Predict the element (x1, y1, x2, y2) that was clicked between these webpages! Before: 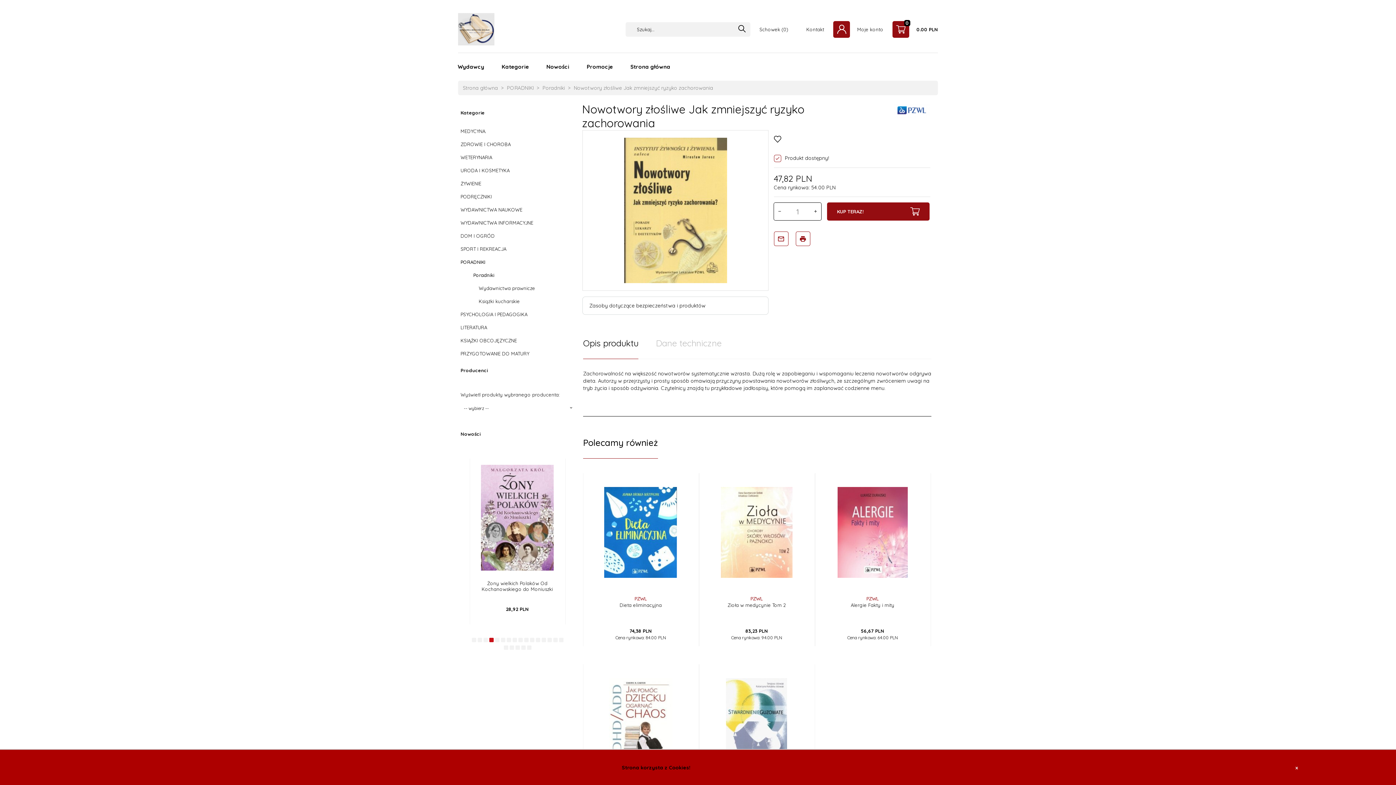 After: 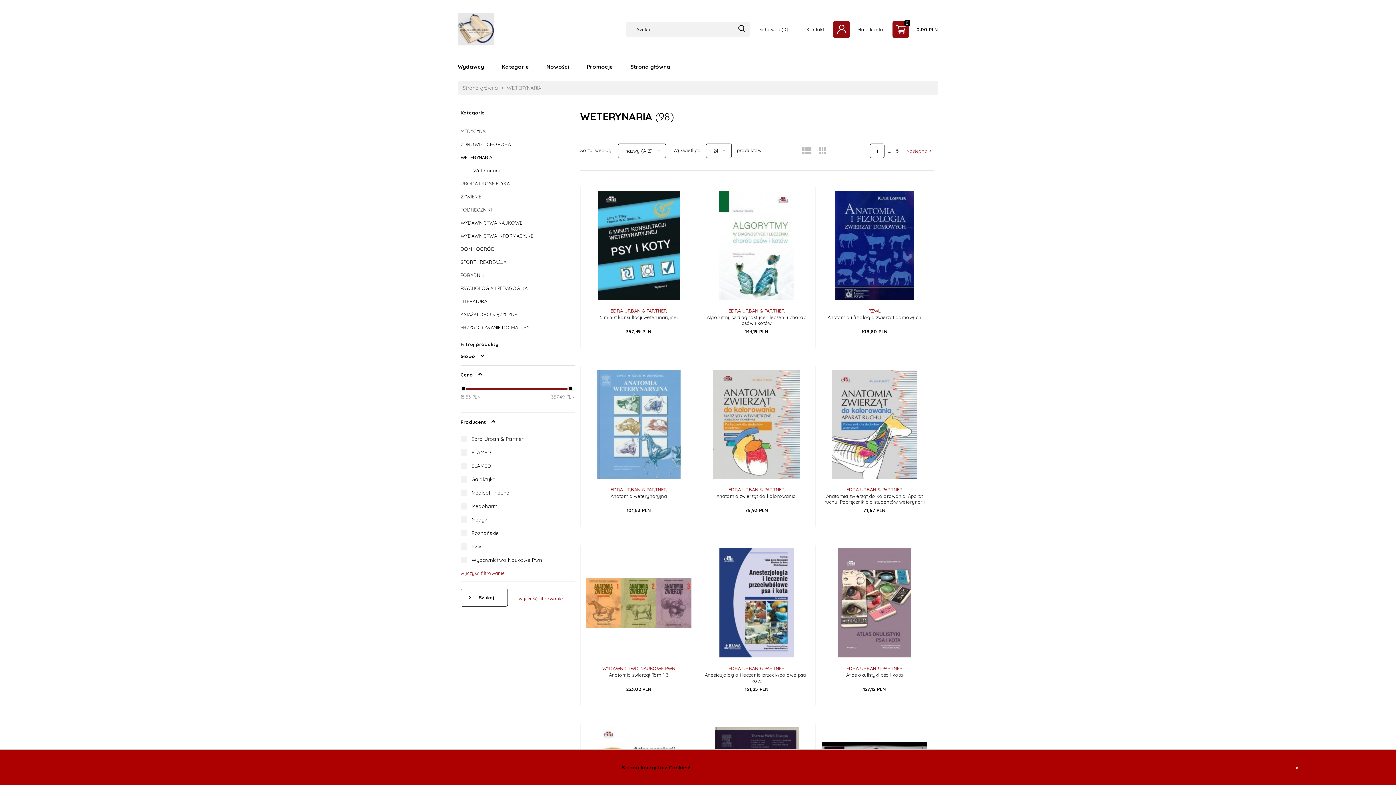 Action: bbox: (460, 150, 574, 164) label: WETERYNARIA